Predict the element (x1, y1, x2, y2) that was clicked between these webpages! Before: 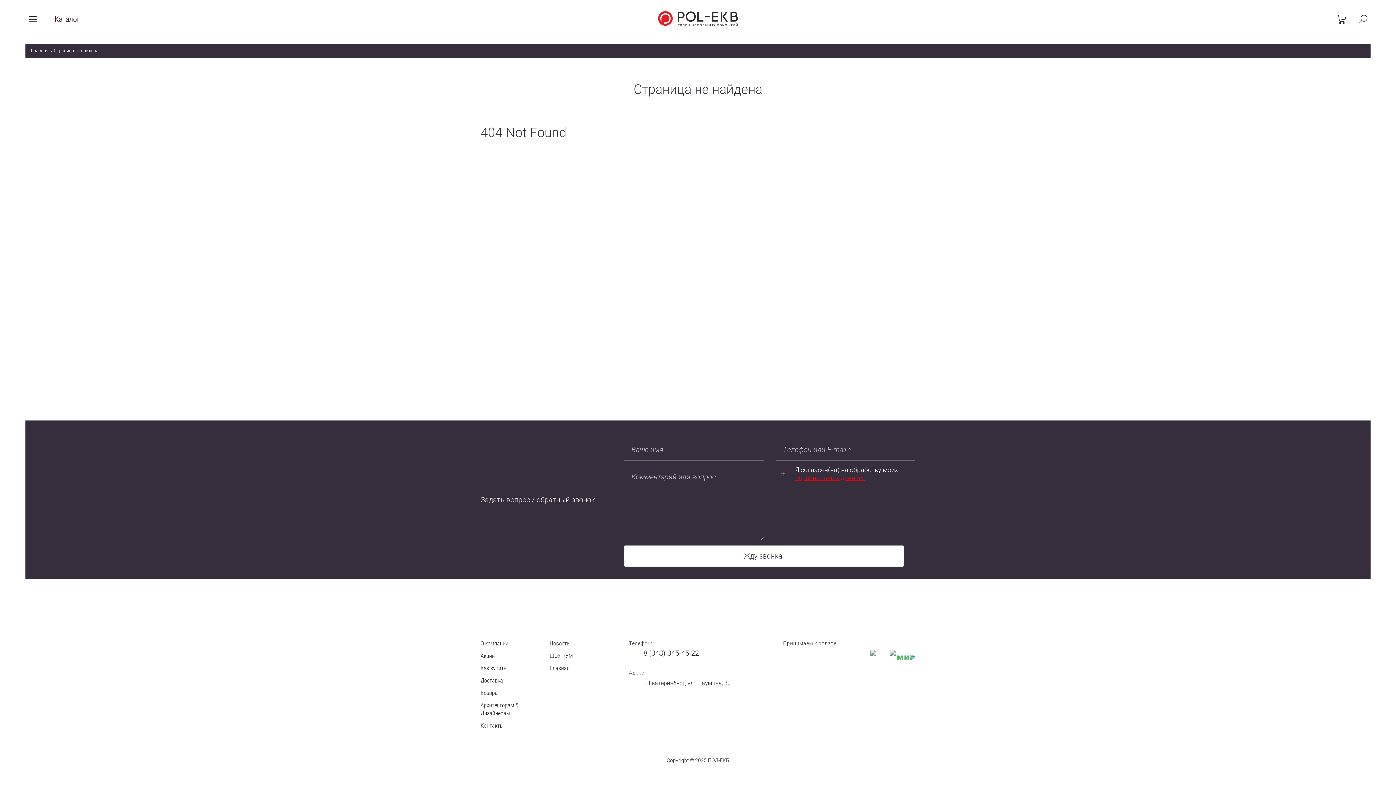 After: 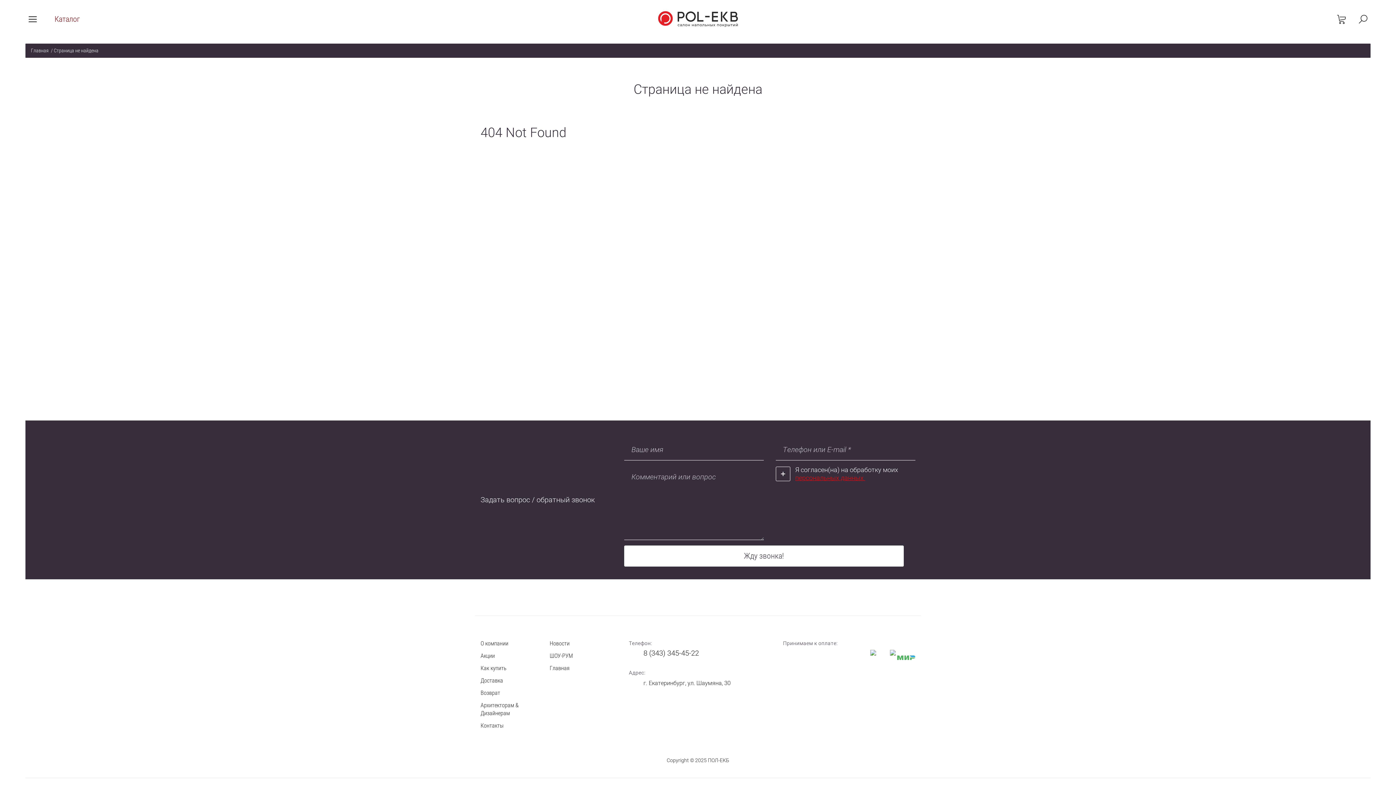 Action: bbox: (897, 650, 915, 661)